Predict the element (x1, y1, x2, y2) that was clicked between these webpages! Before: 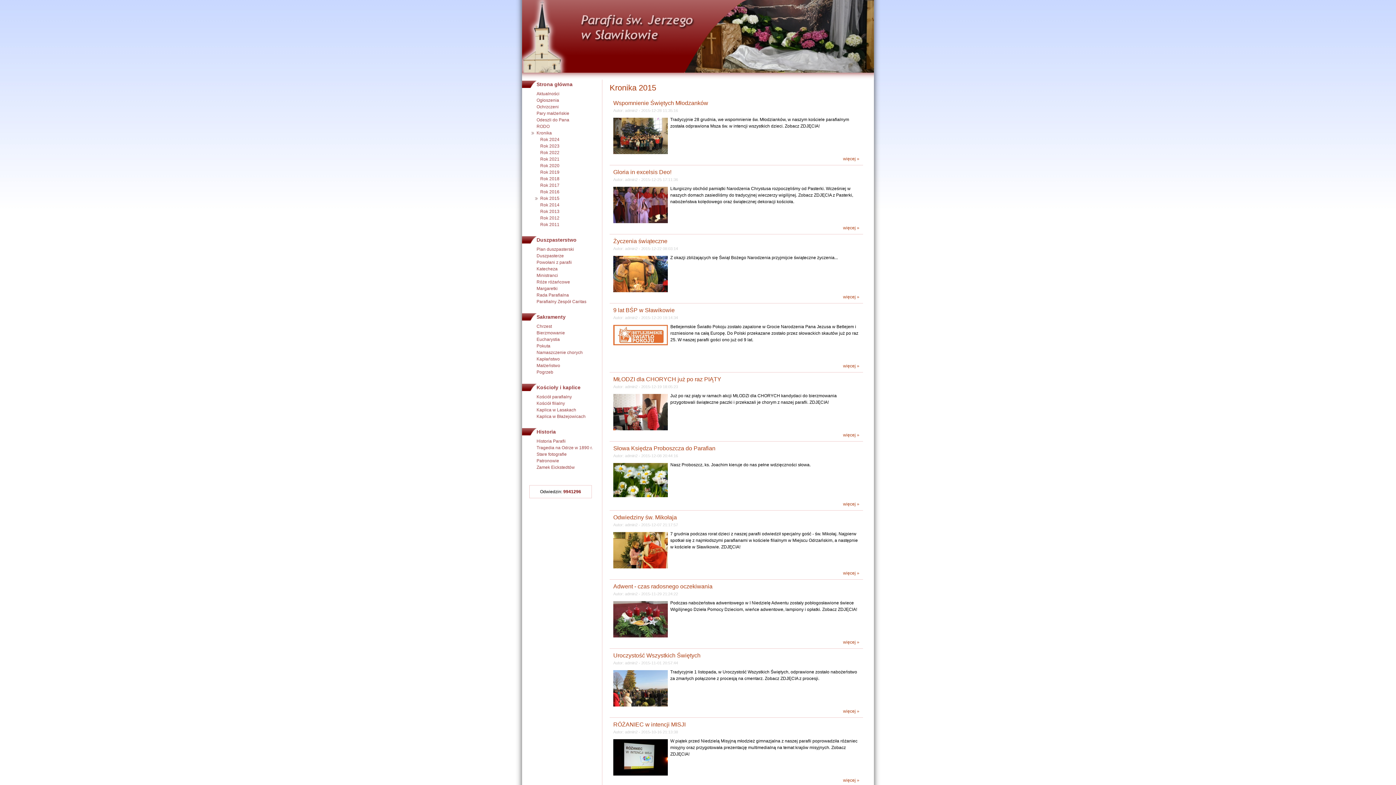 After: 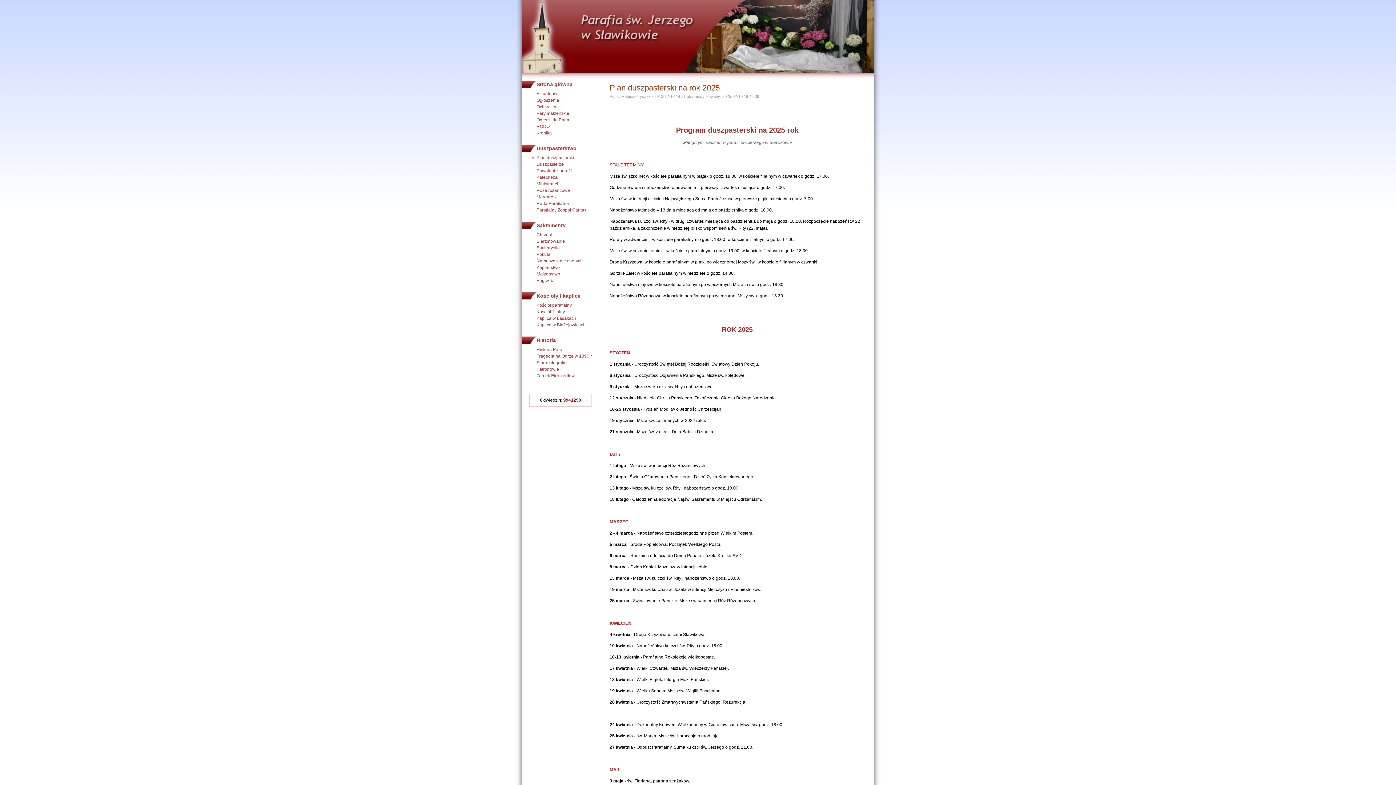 Action: bbox: (531, 246, 594, 252) label: Plan duszpasterski